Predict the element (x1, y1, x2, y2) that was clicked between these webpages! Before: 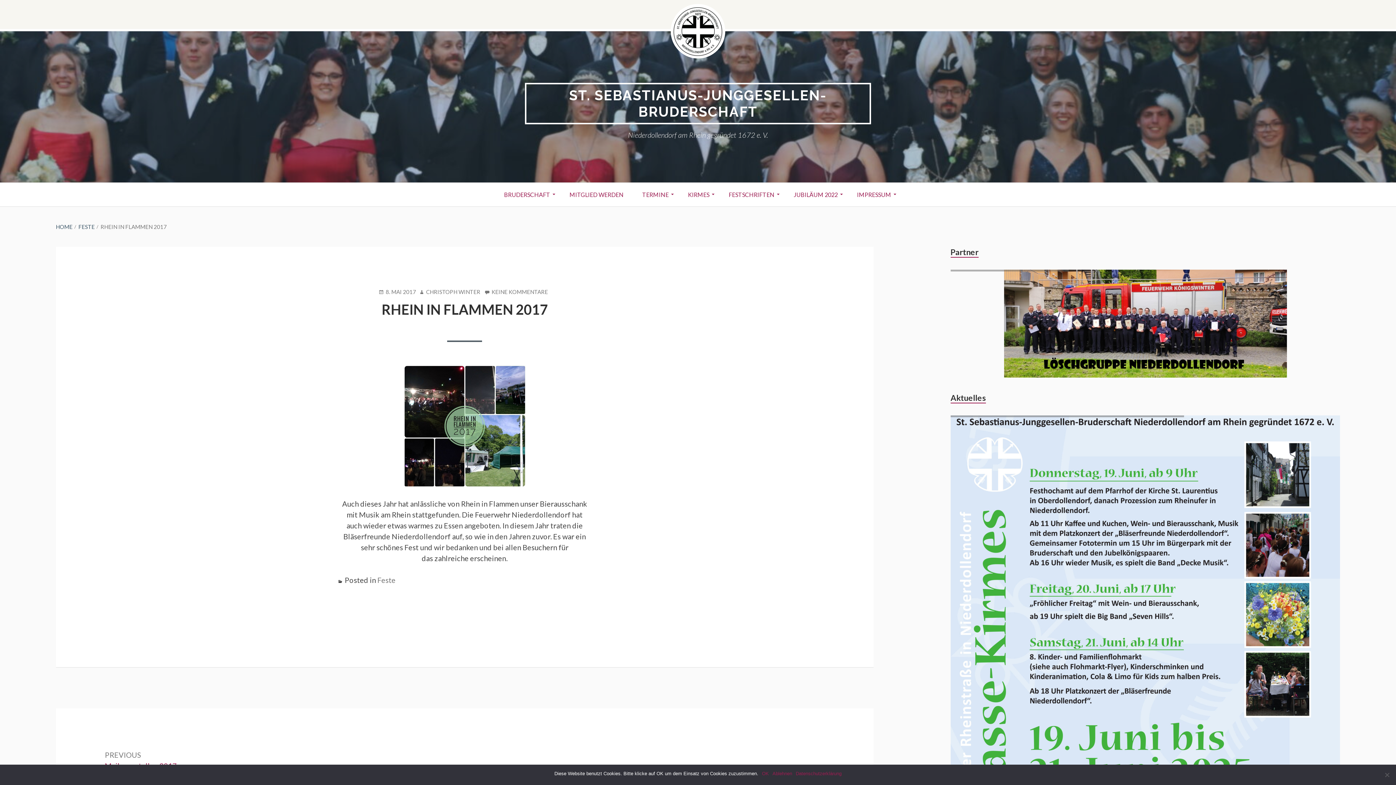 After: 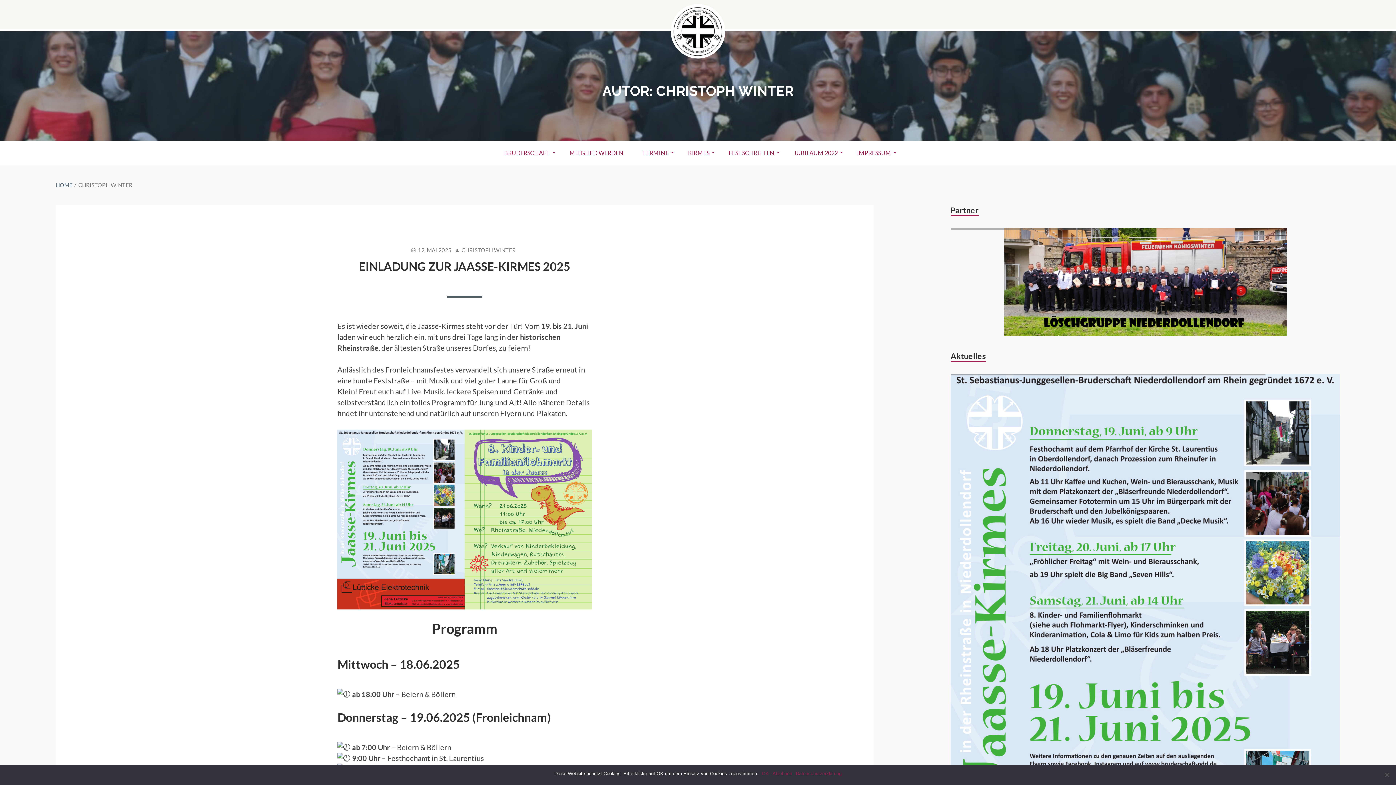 Action: bbox: (418, 287, 480, 295) label: CHRISTOPH WINTER